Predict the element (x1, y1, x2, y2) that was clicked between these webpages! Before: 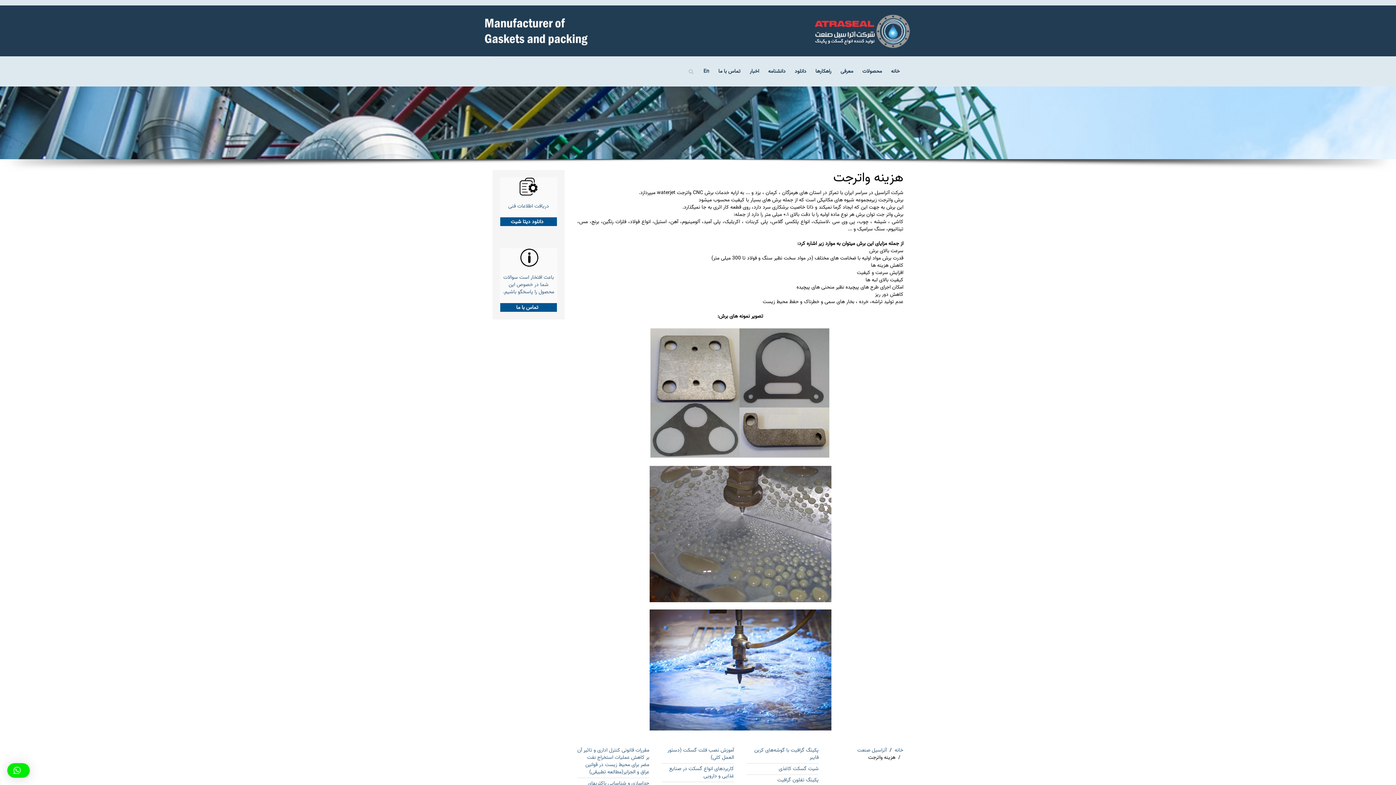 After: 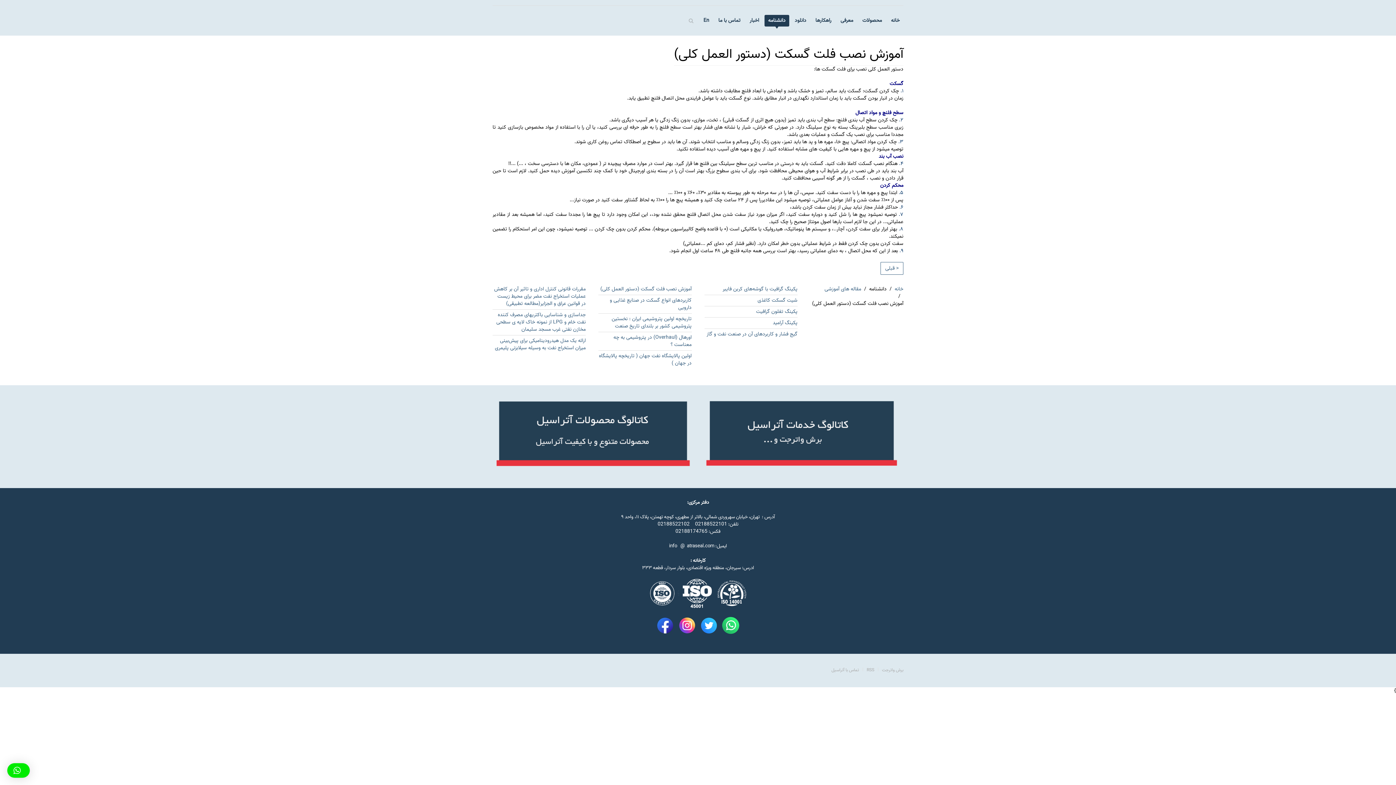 Action: label: آموزش نصب فلت گسکت (دستور العمل کلی) bbox: (667, 746, 734, 762)